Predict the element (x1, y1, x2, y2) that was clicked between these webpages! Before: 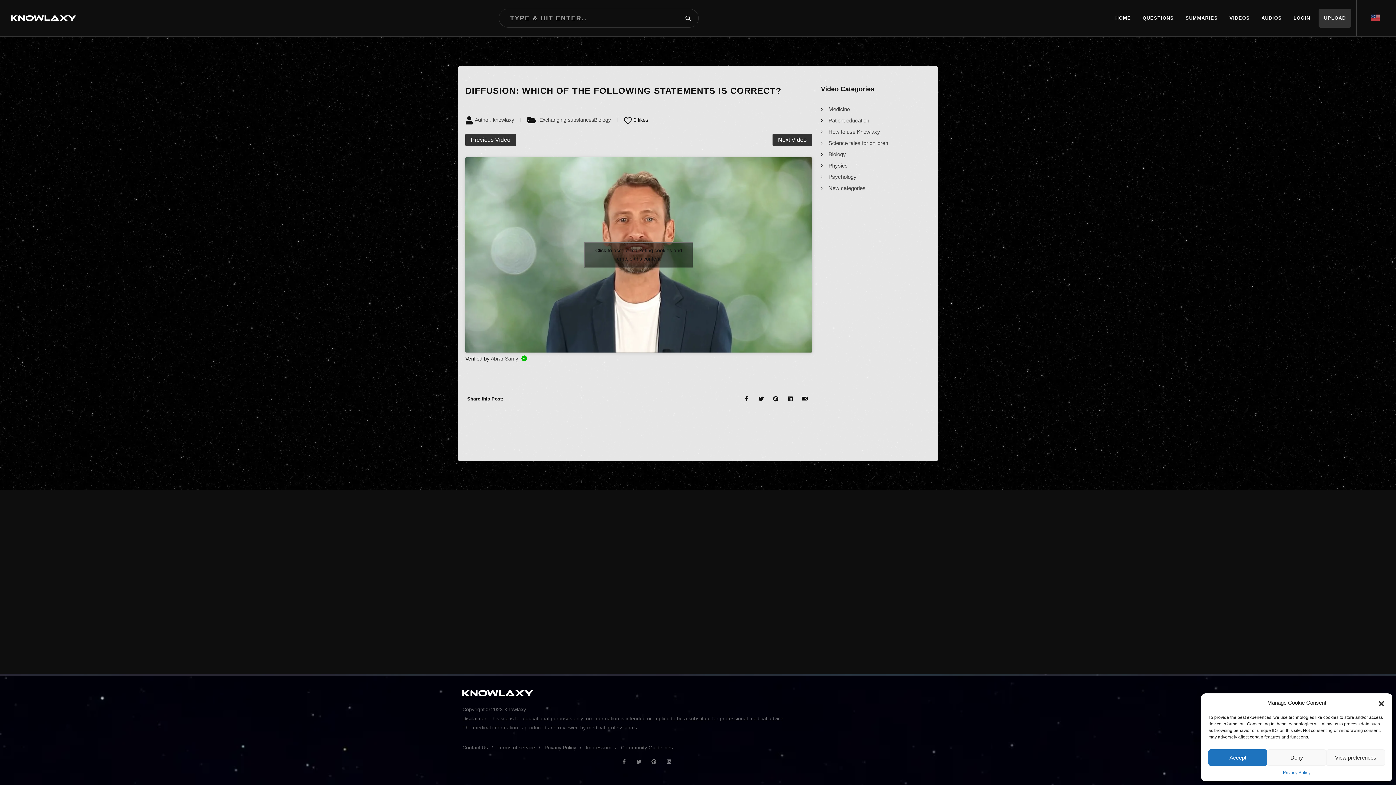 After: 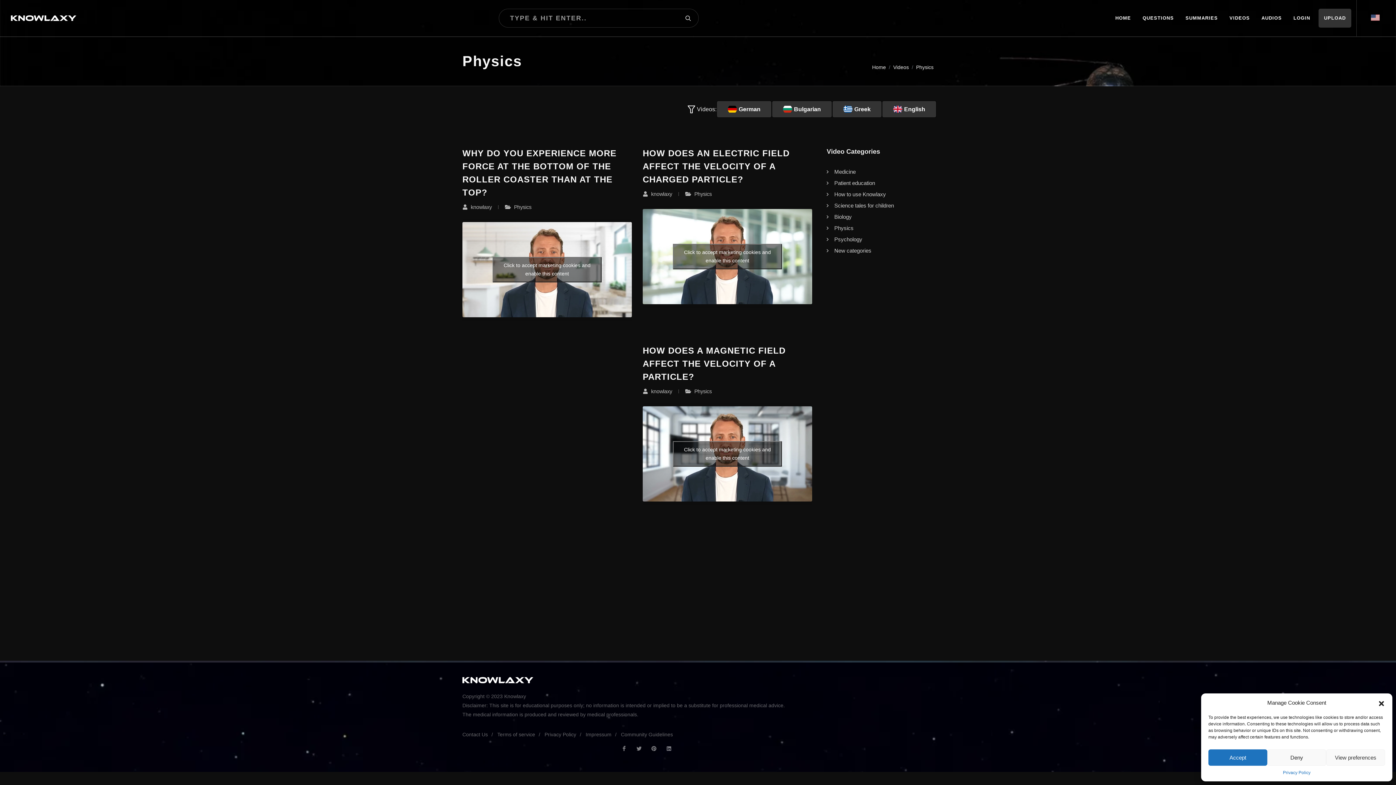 Action: label: Physics bbox: (824, 161, 849, 169)